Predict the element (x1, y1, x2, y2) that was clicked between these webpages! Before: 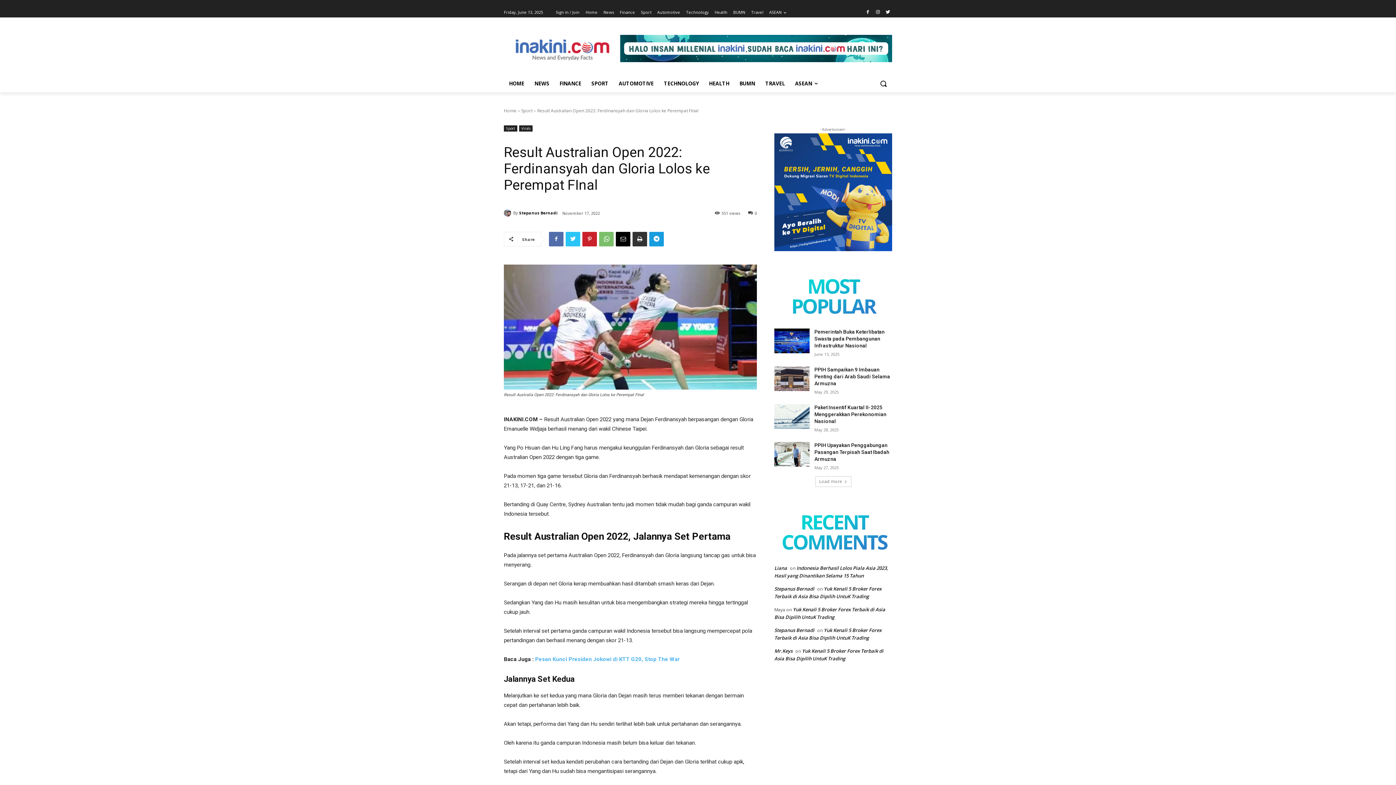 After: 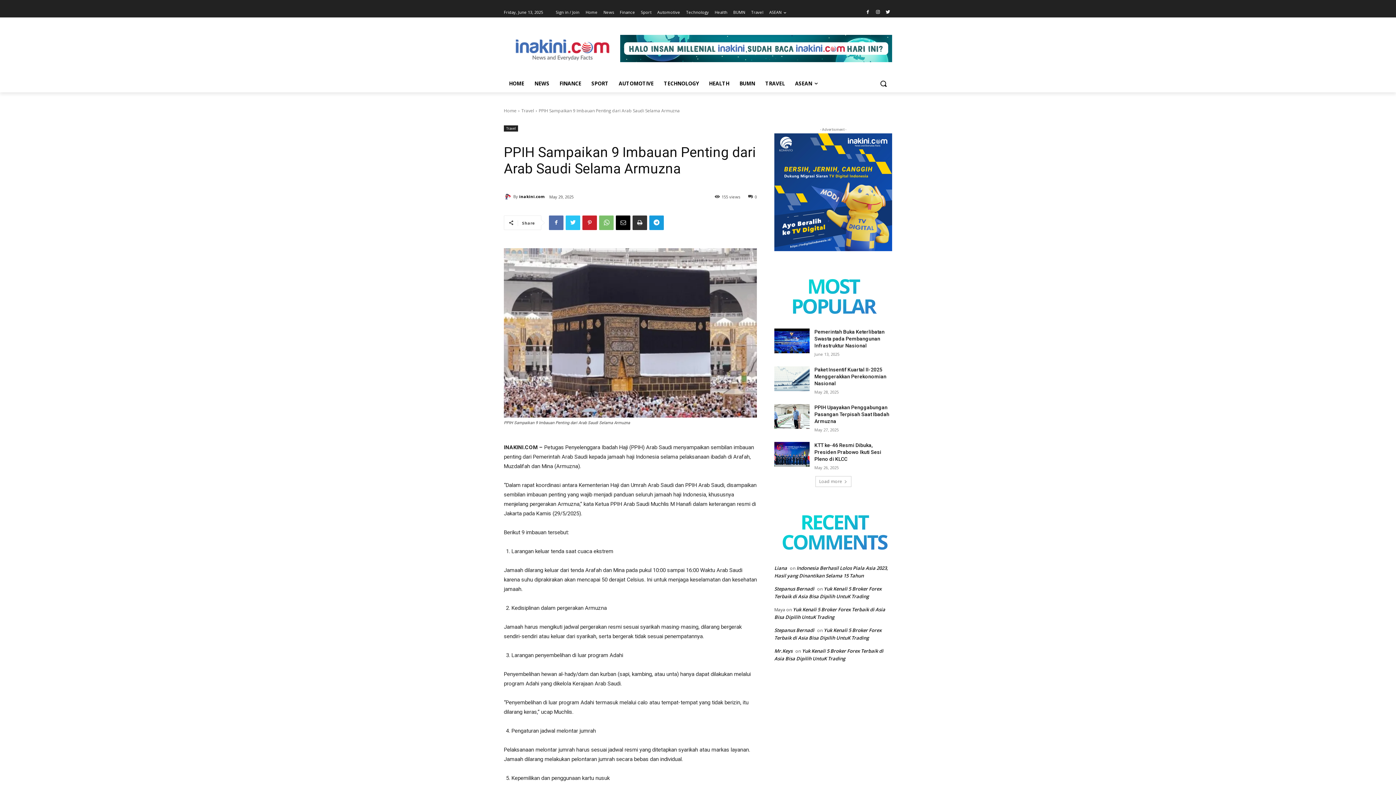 Action: label: PPIH Sampaikan 9 Imbauan Penting dari Arab Saudi Selama Armuzna bbox: (814, 366, 890, 386)